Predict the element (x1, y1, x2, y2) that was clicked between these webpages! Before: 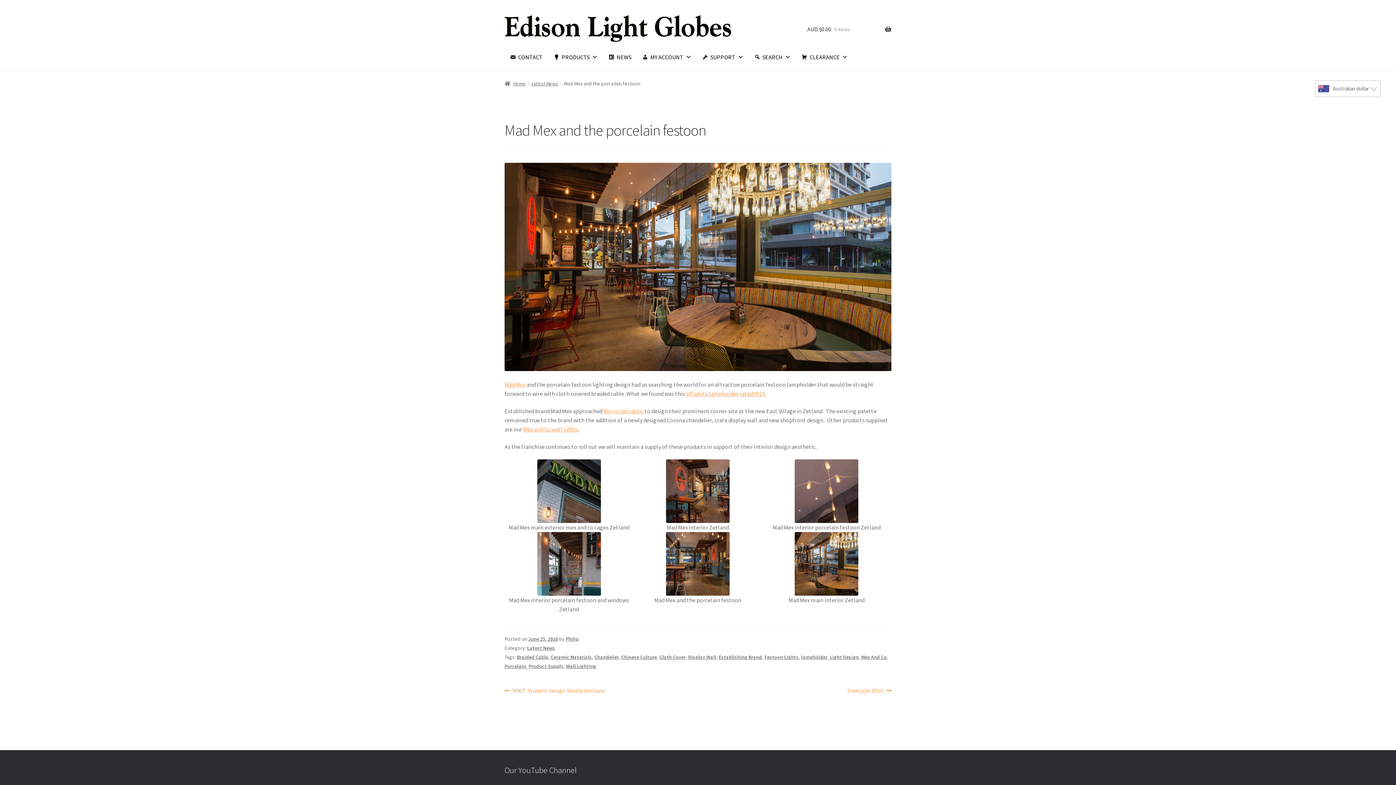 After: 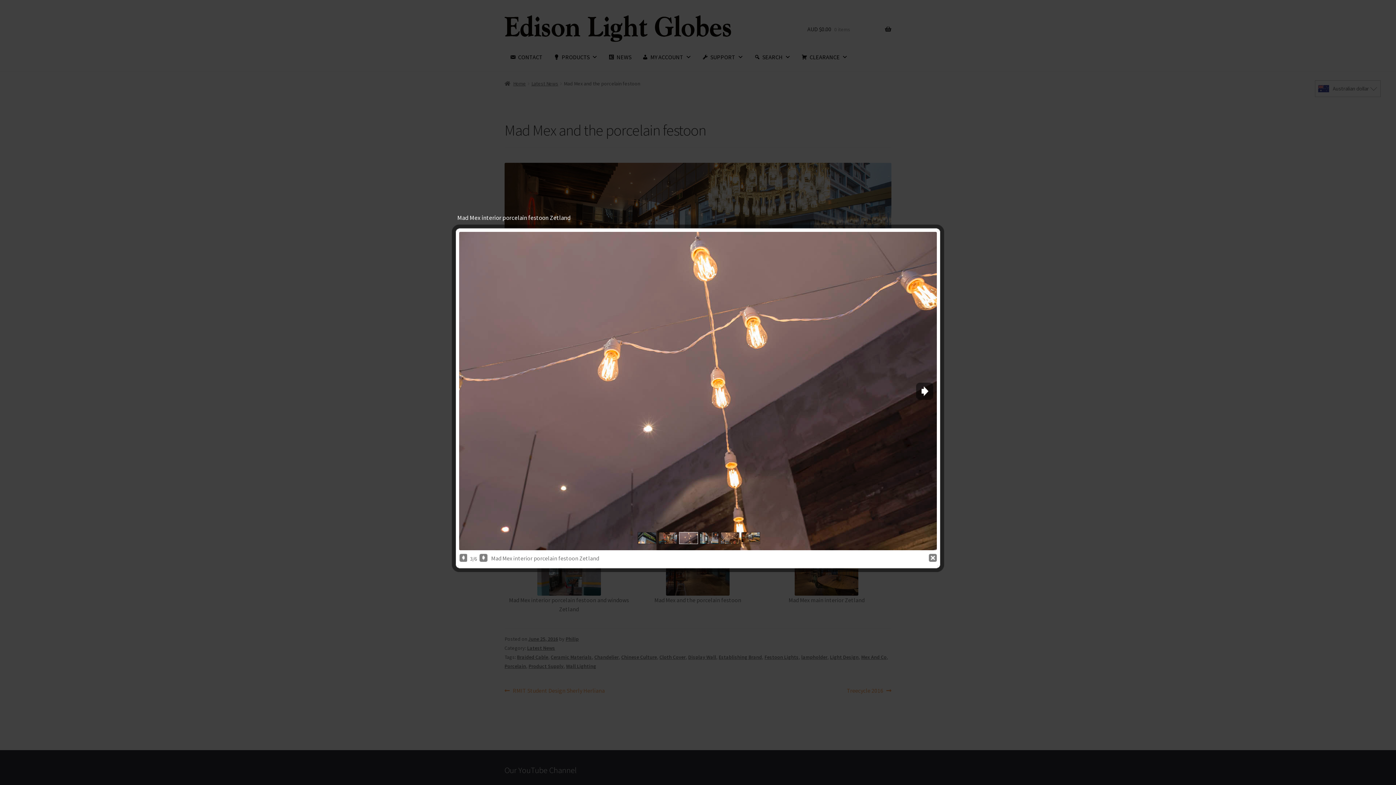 Action: bbox: (762, 459, 891, 523)